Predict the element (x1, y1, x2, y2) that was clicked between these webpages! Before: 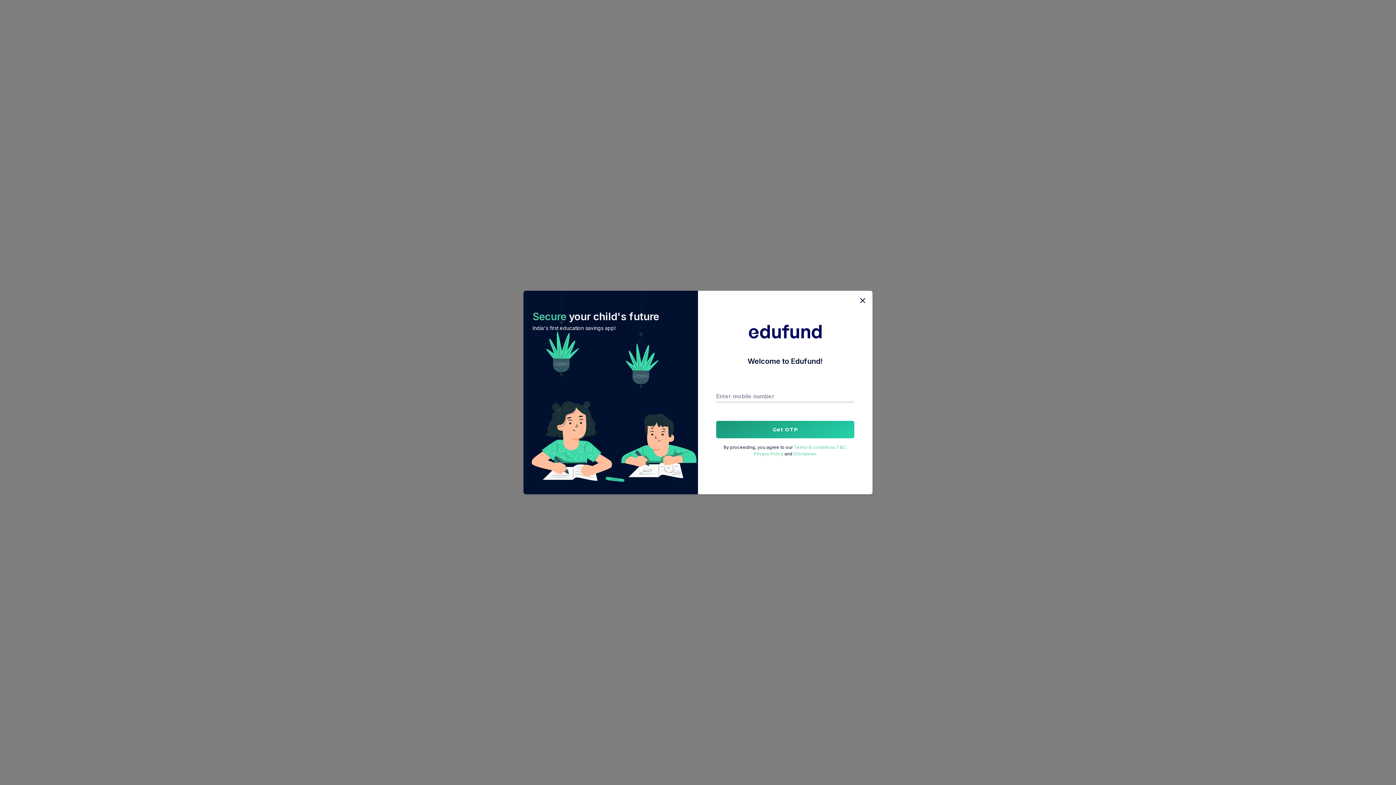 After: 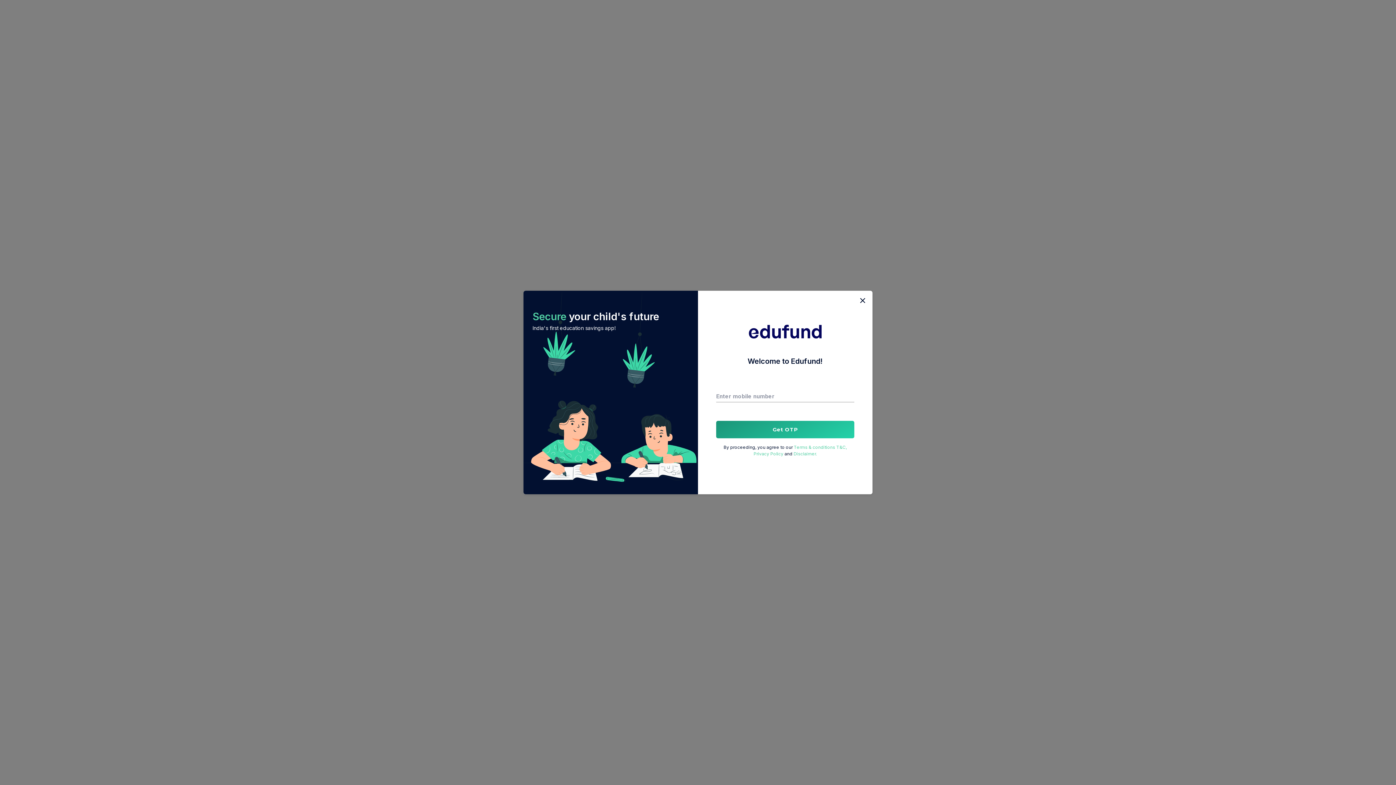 Action: label: Privacy Policy  bbox: (753, 451, 784, 456)